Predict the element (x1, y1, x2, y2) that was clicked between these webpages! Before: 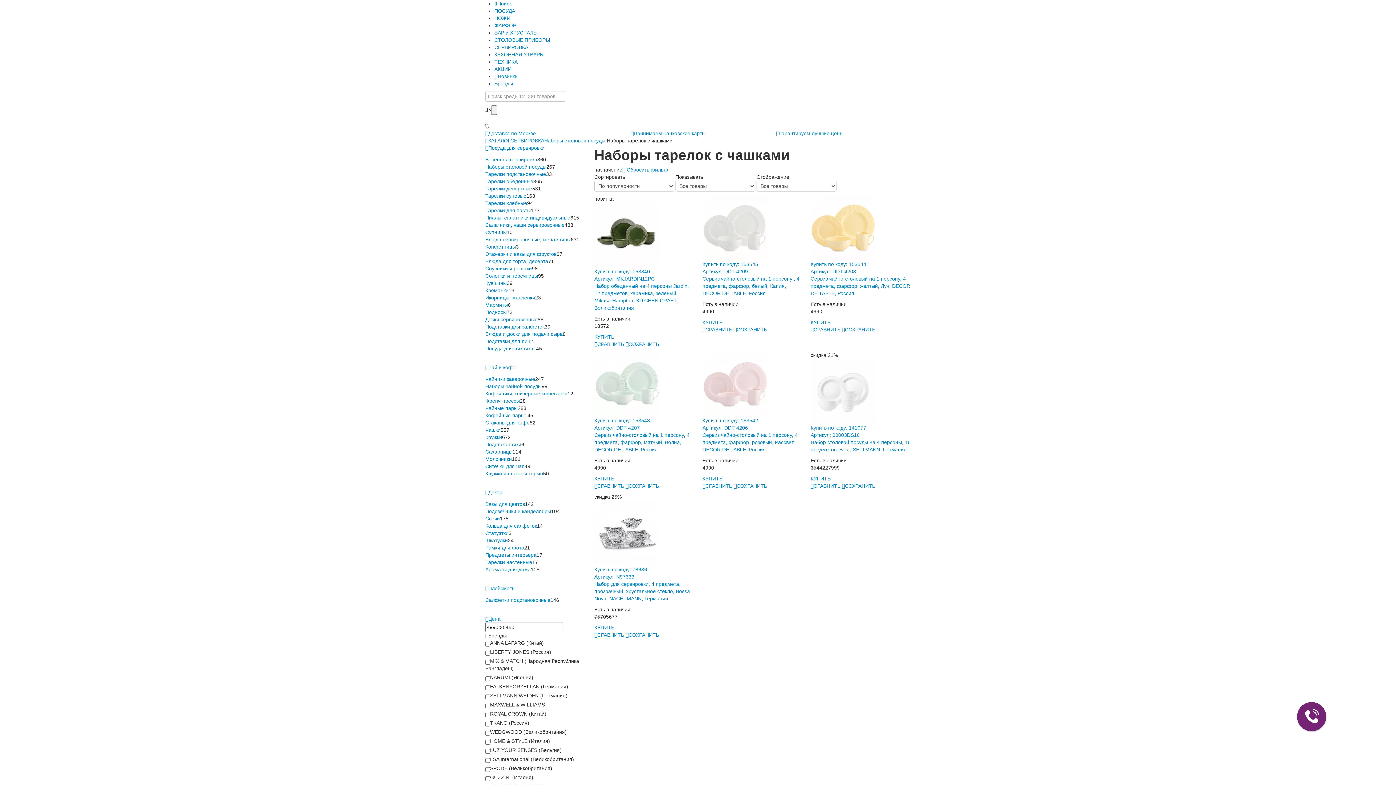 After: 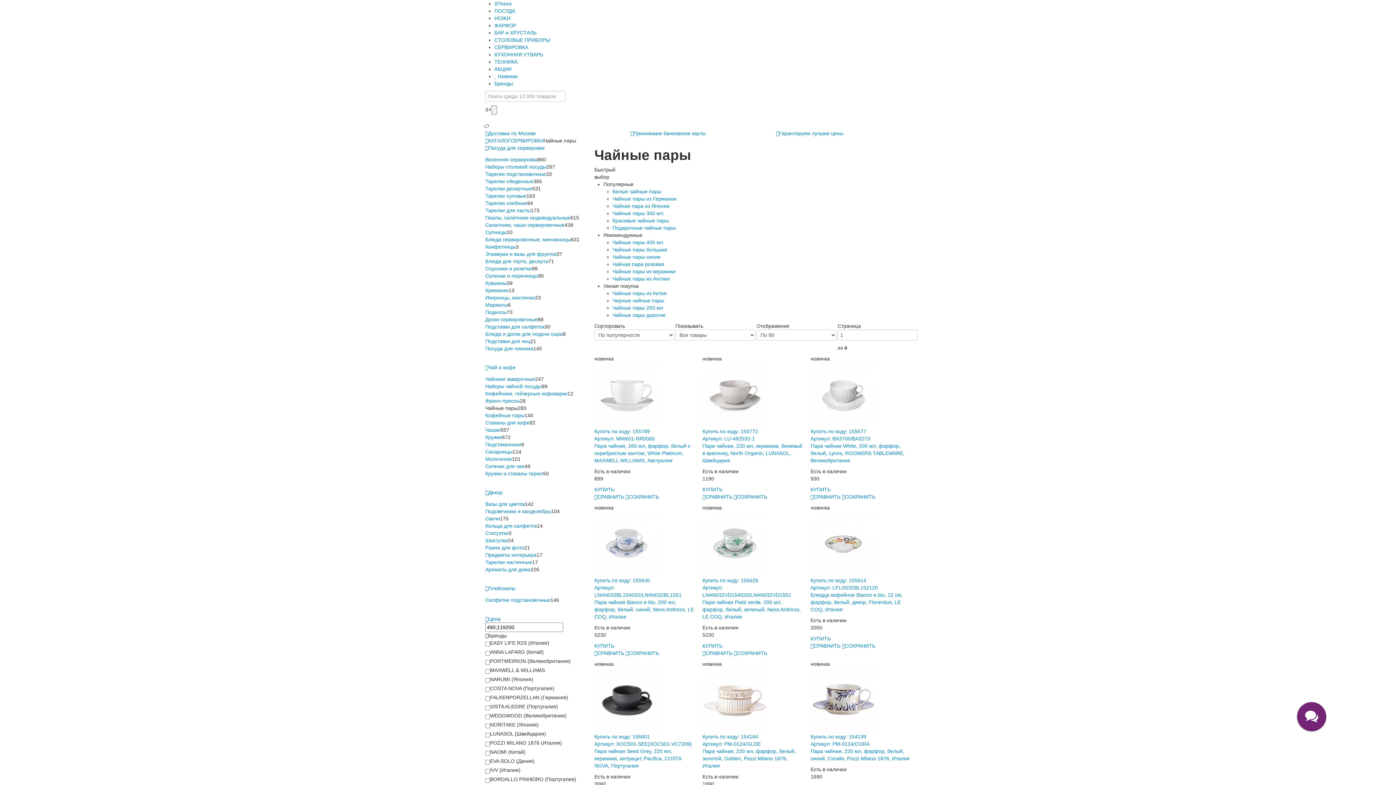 Action: label: Чайные пары bbox: (485, 405, 517, 411)